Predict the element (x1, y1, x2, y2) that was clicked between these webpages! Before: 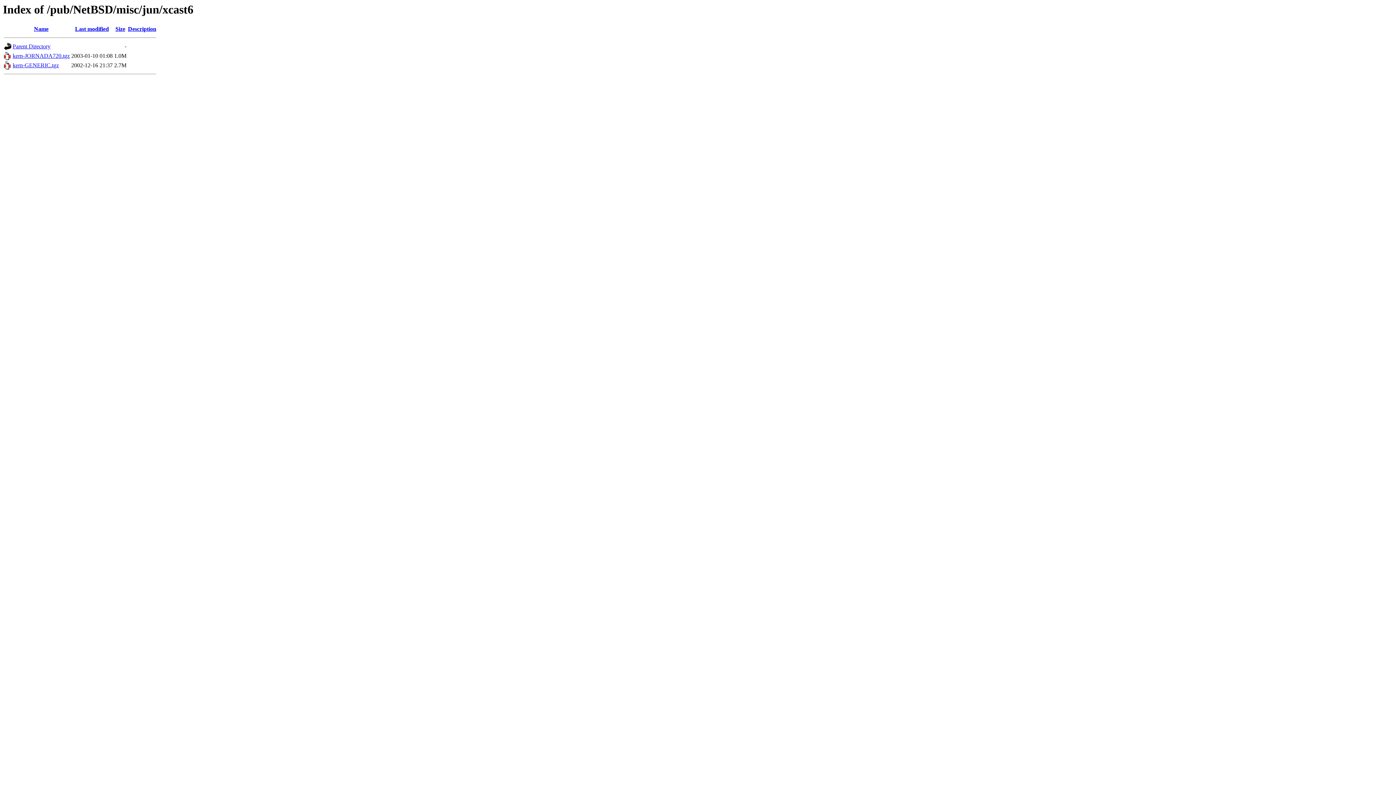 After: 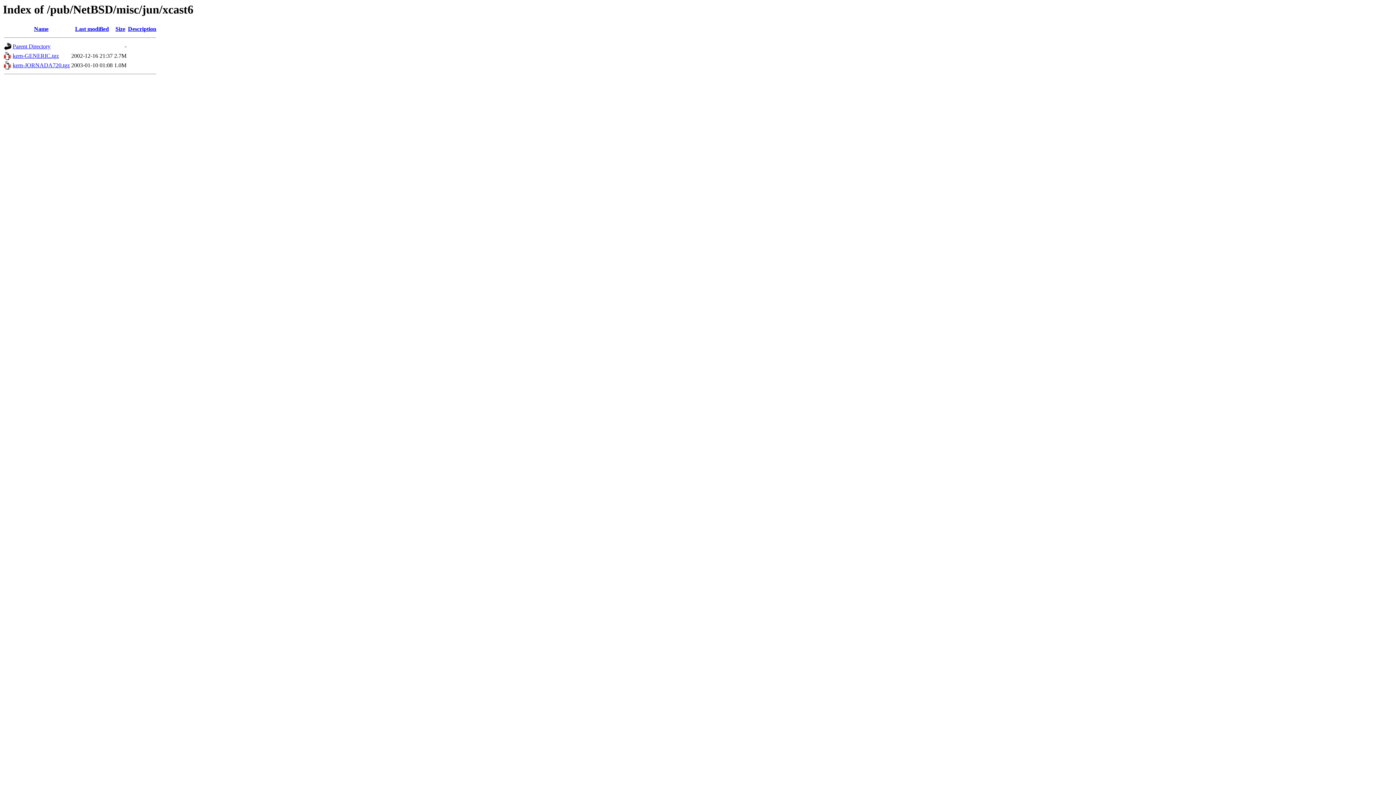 Action: bbox: (128, 25, 156, 32) label: Description